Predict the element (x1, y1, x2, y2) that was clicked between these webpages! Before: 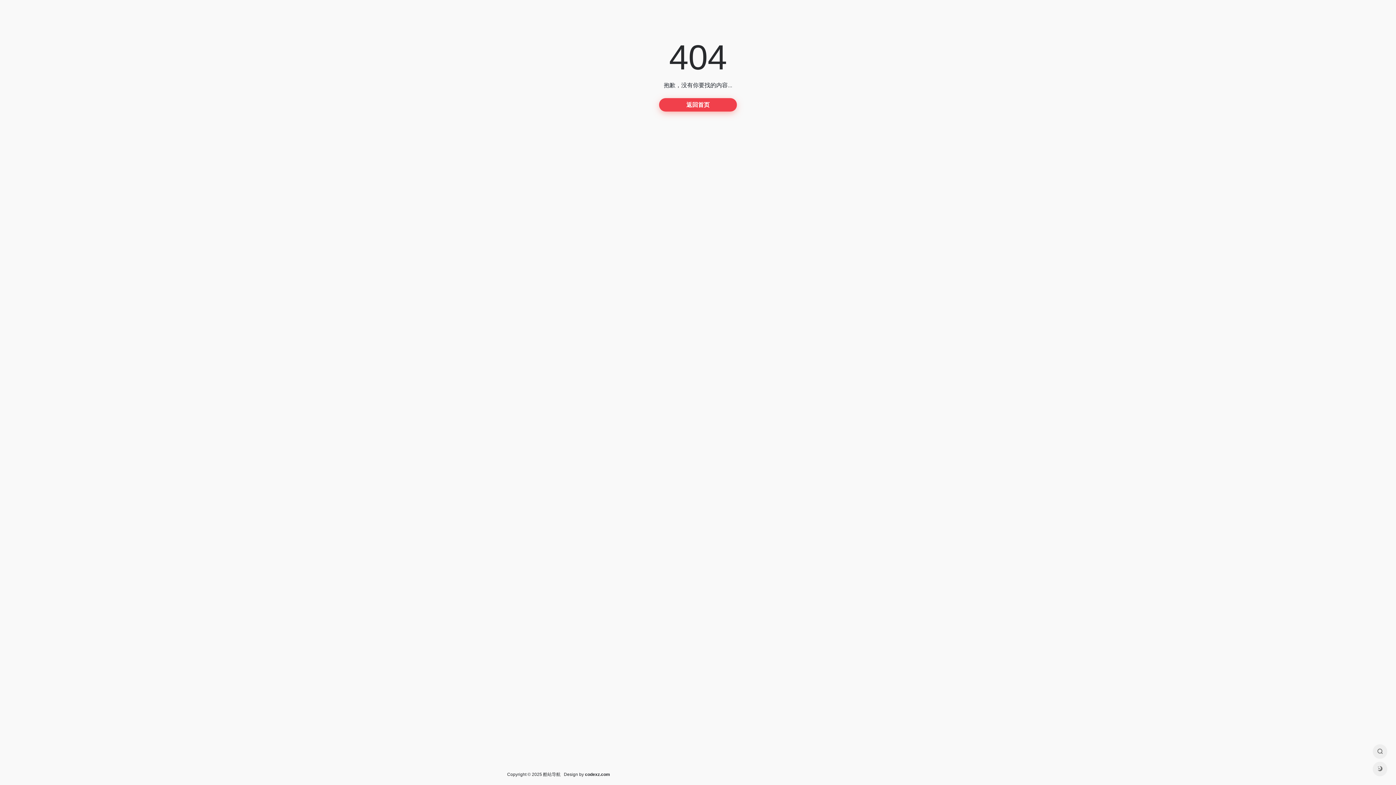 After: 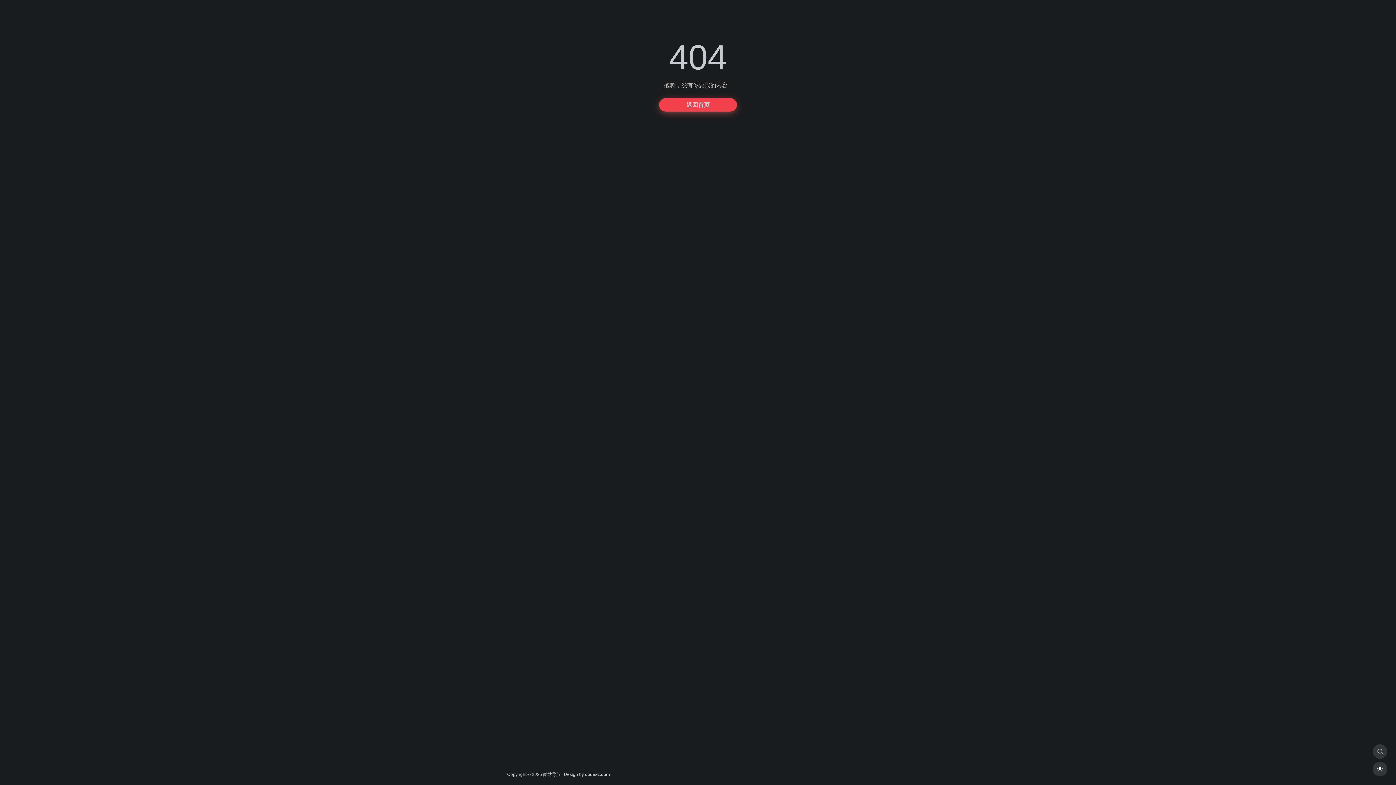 Action: bbox: (1373, 762, 1387, 776)